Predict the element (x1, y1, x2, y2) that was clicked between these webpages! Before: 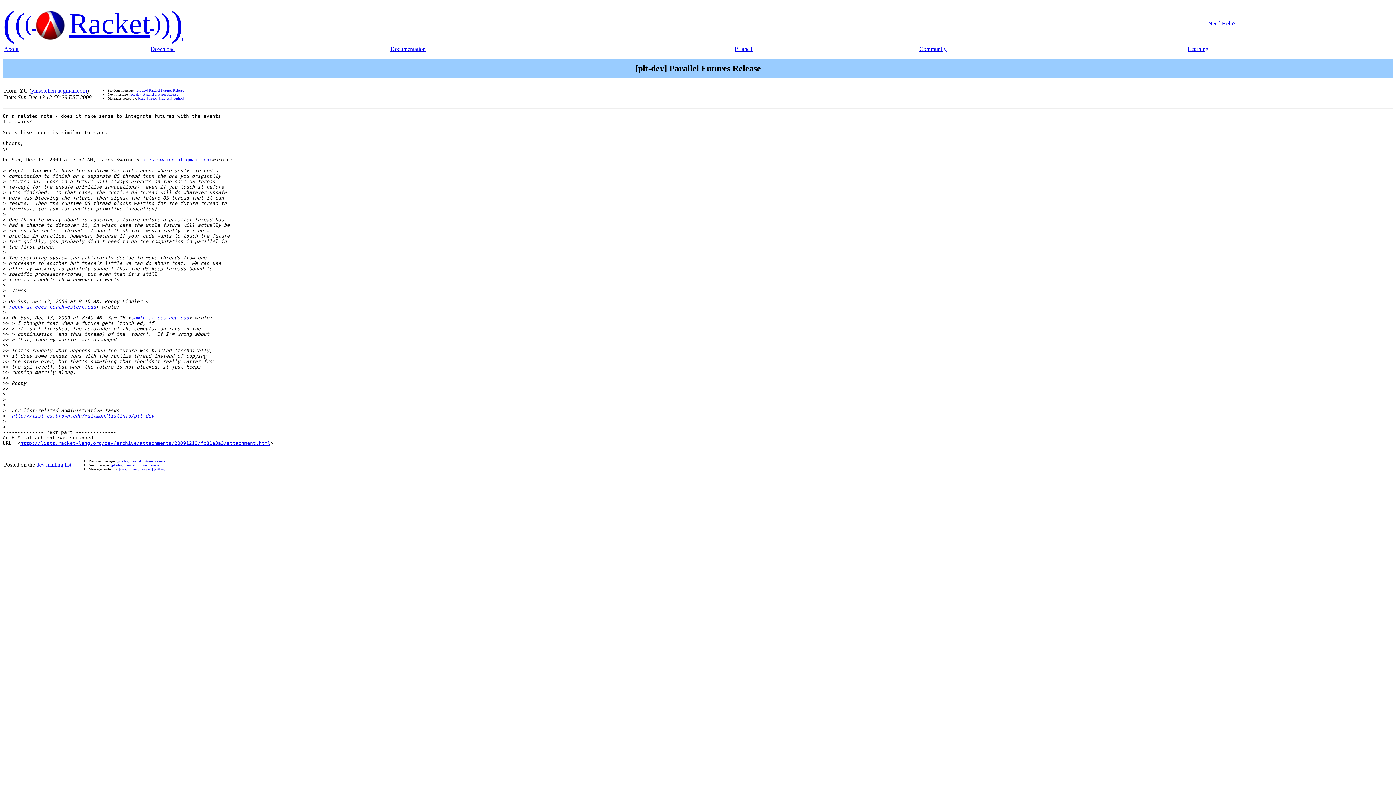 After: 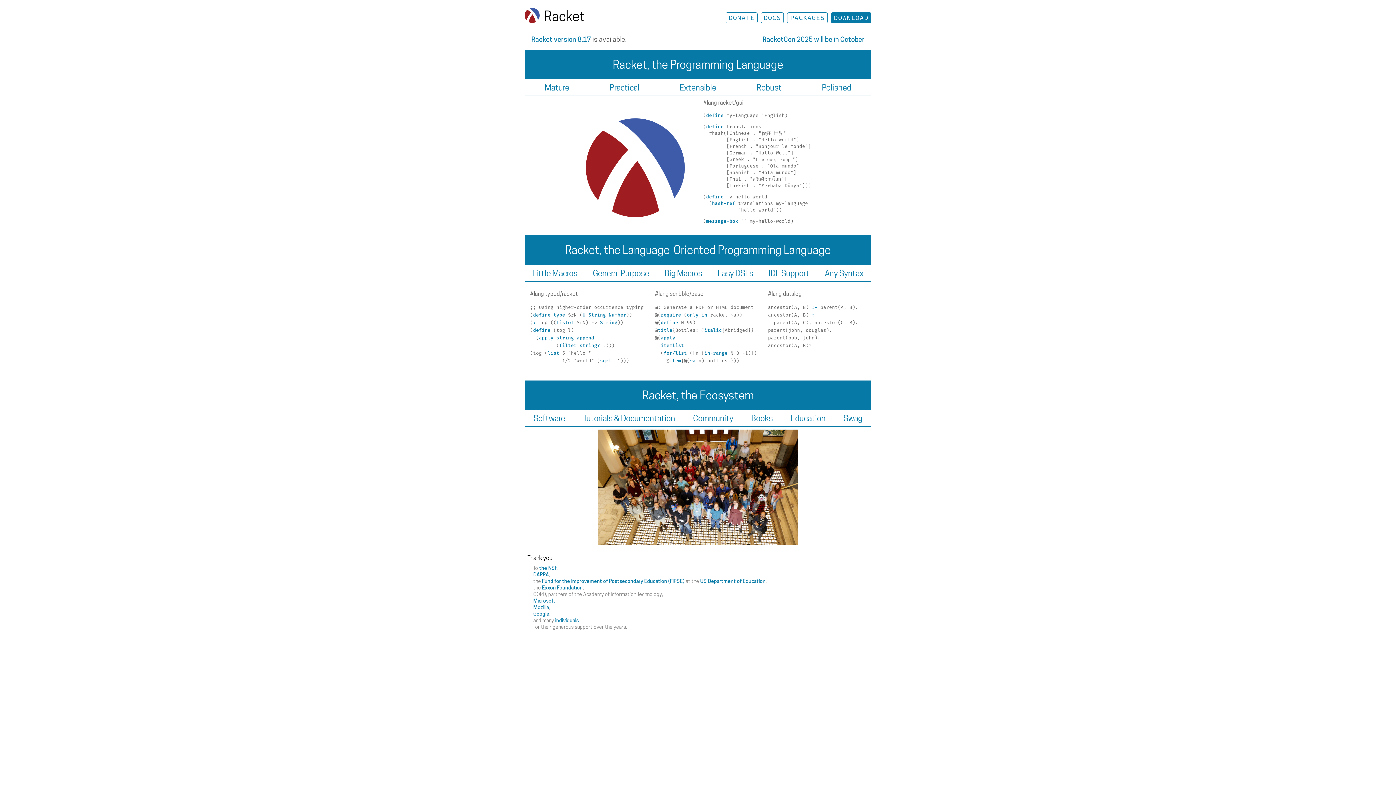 Action: bbox: (919, 45, 946, 52) label: Community